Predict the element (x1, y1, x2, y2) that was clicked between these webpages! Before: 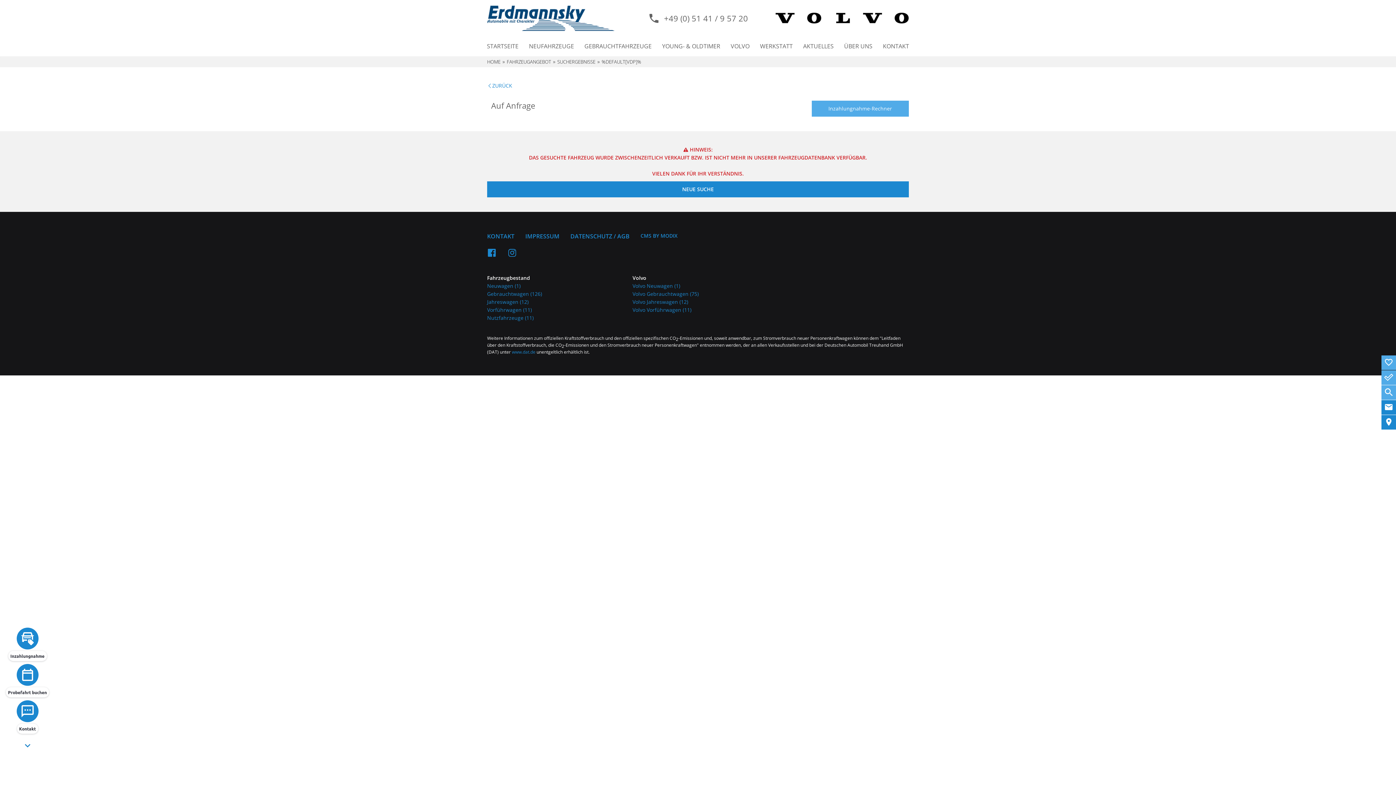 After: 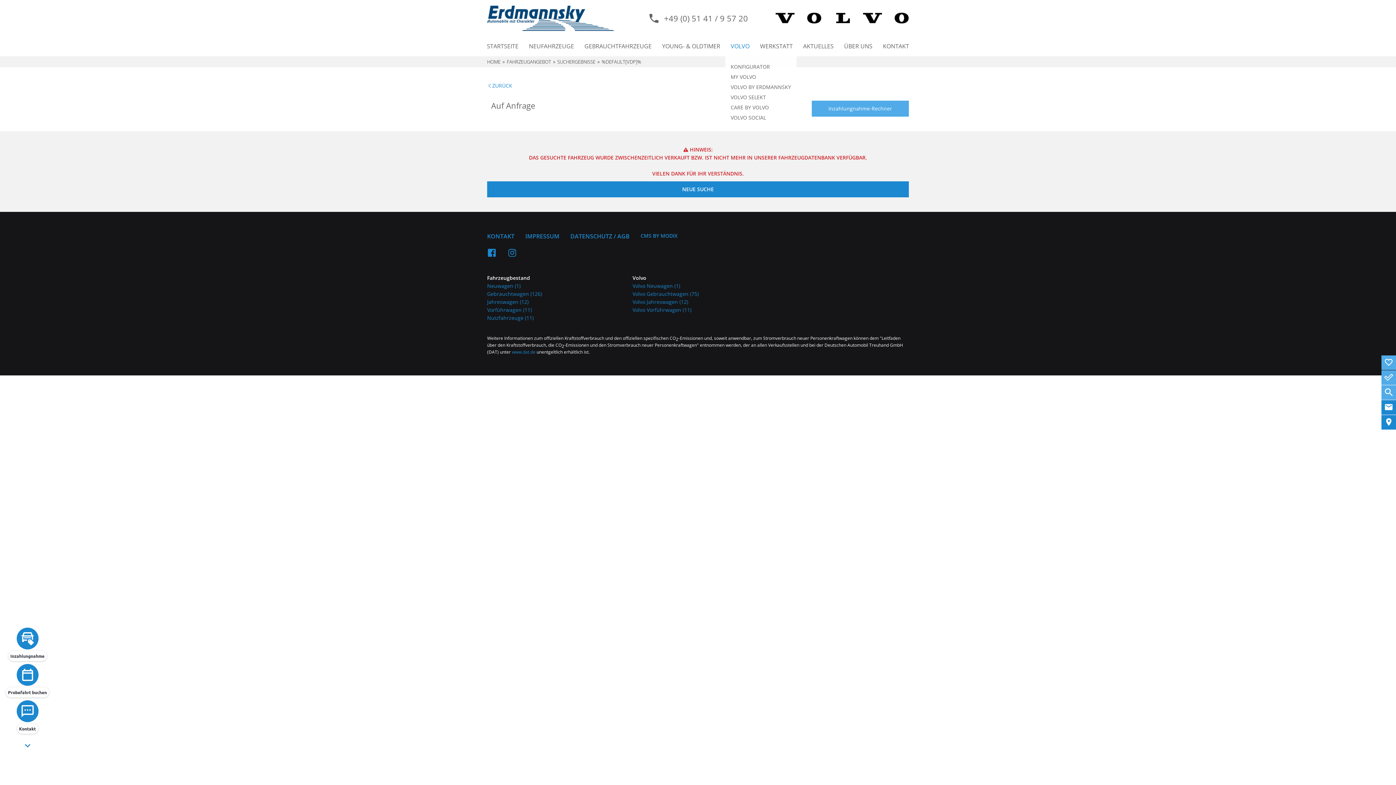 Action: bbox: (730, 36, 749, 56) label: VOLVO